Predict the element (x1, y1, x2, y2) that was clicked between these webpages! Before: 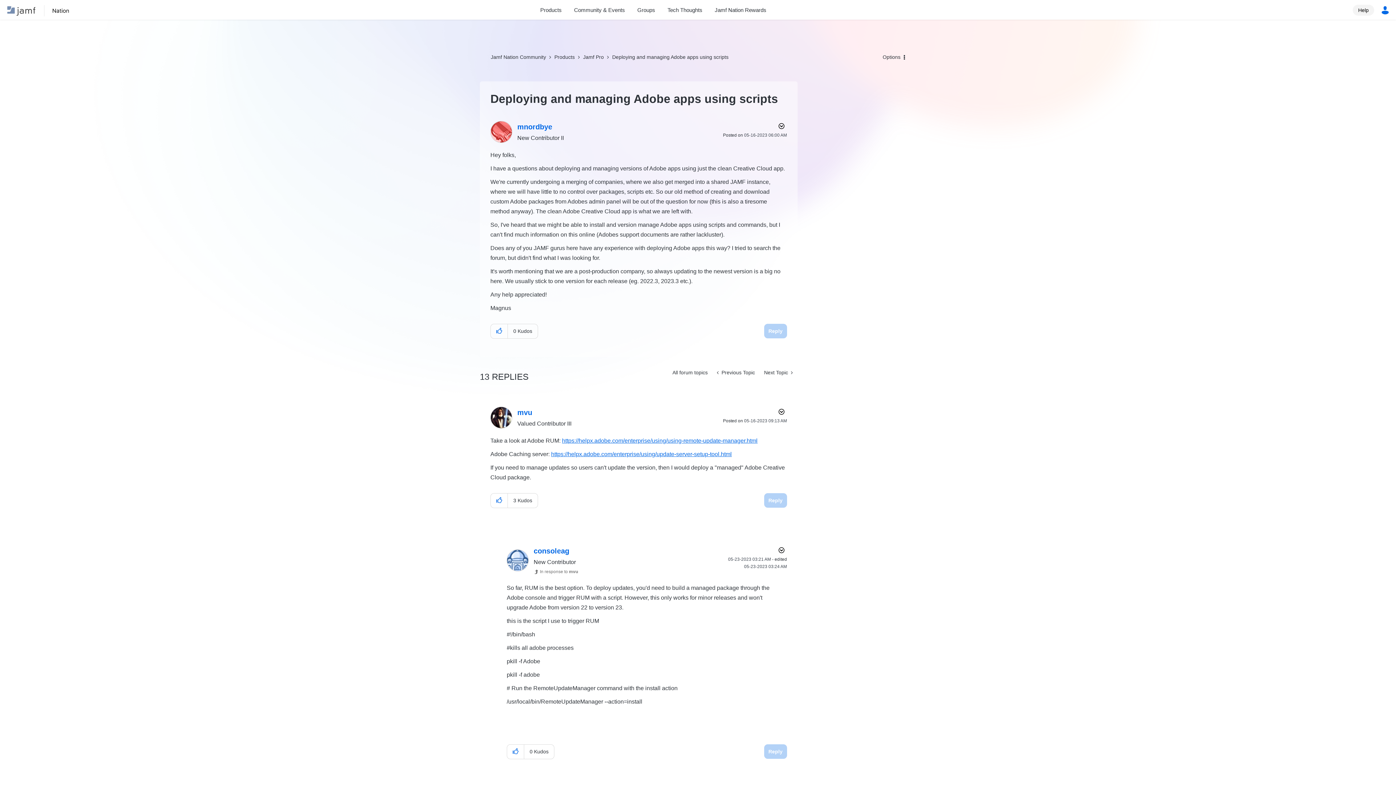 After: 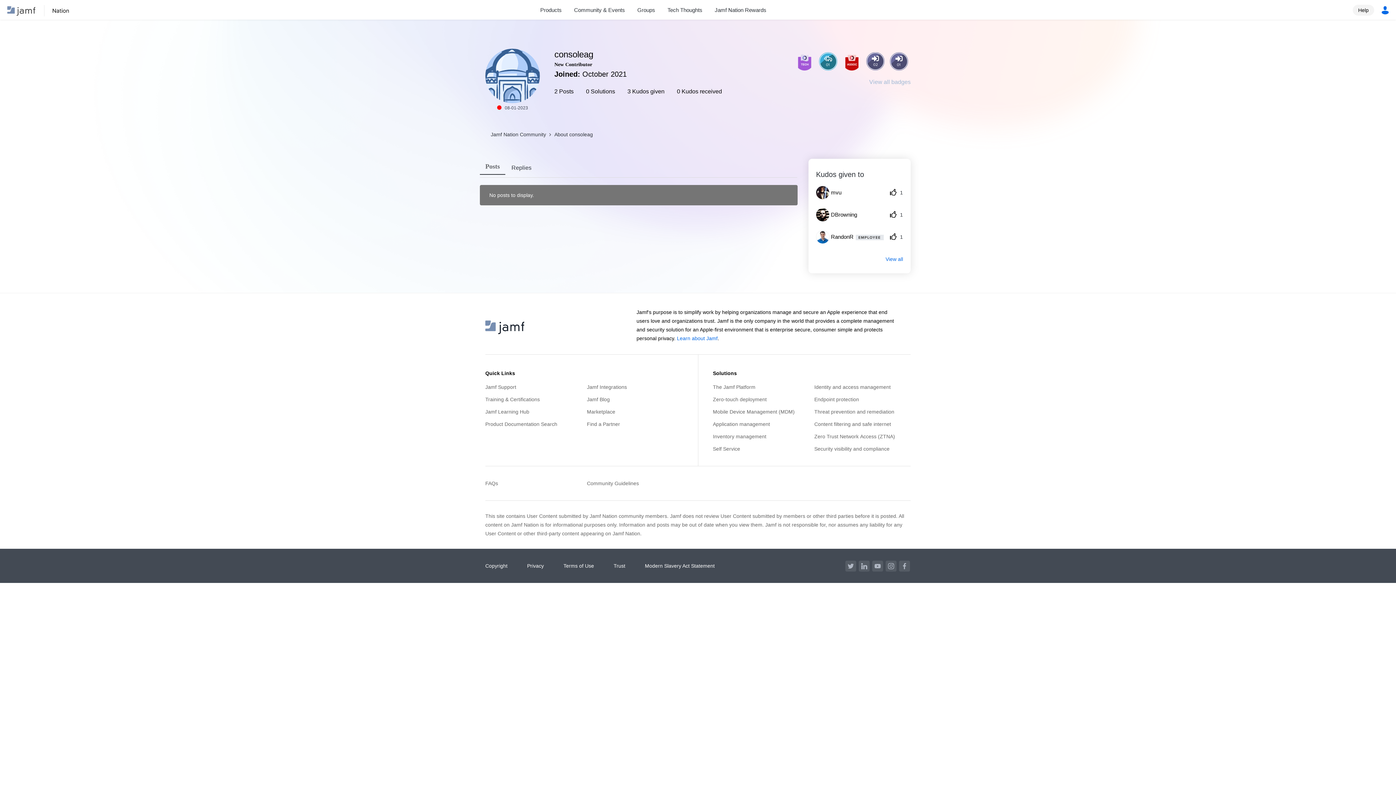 Action: bbox: (533, 547, 569, 555) label: View Profile of consoleag